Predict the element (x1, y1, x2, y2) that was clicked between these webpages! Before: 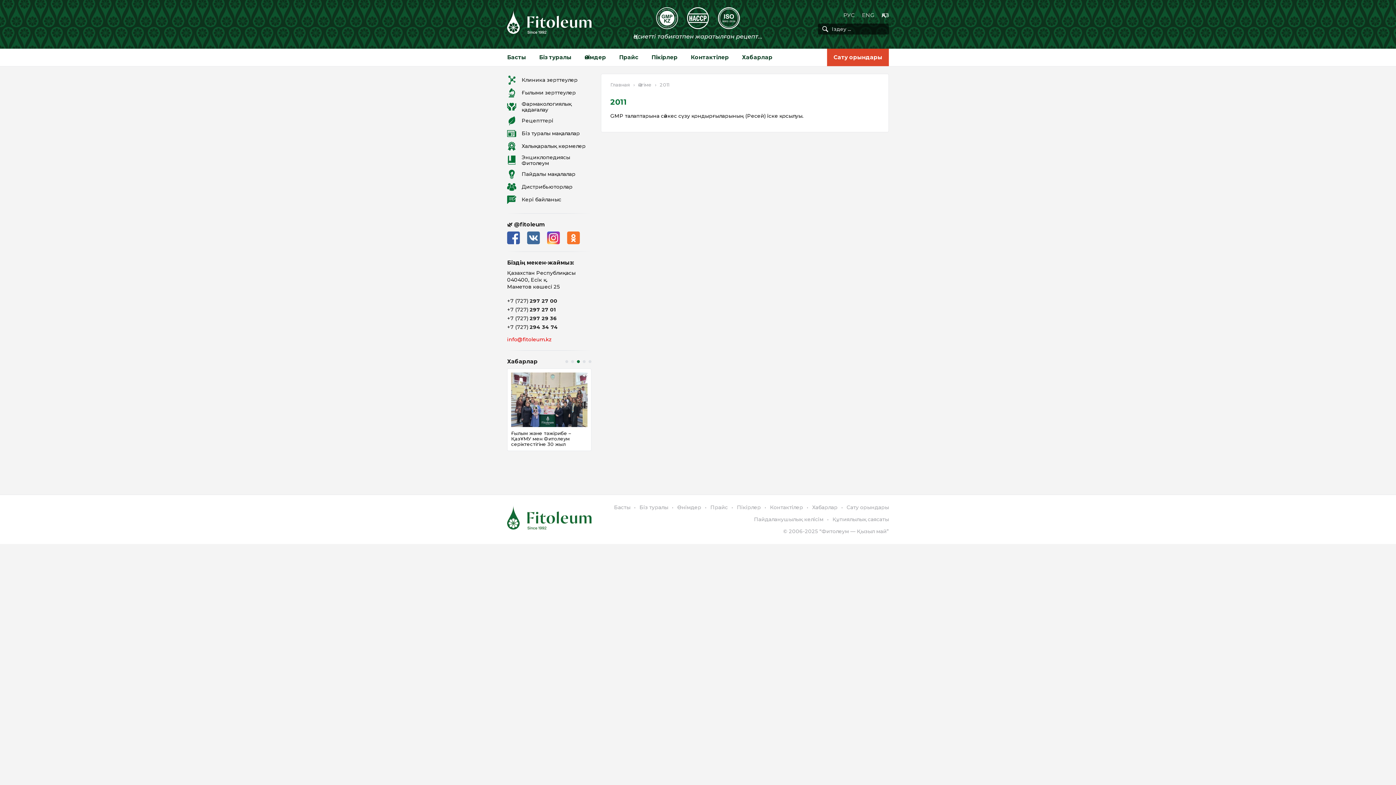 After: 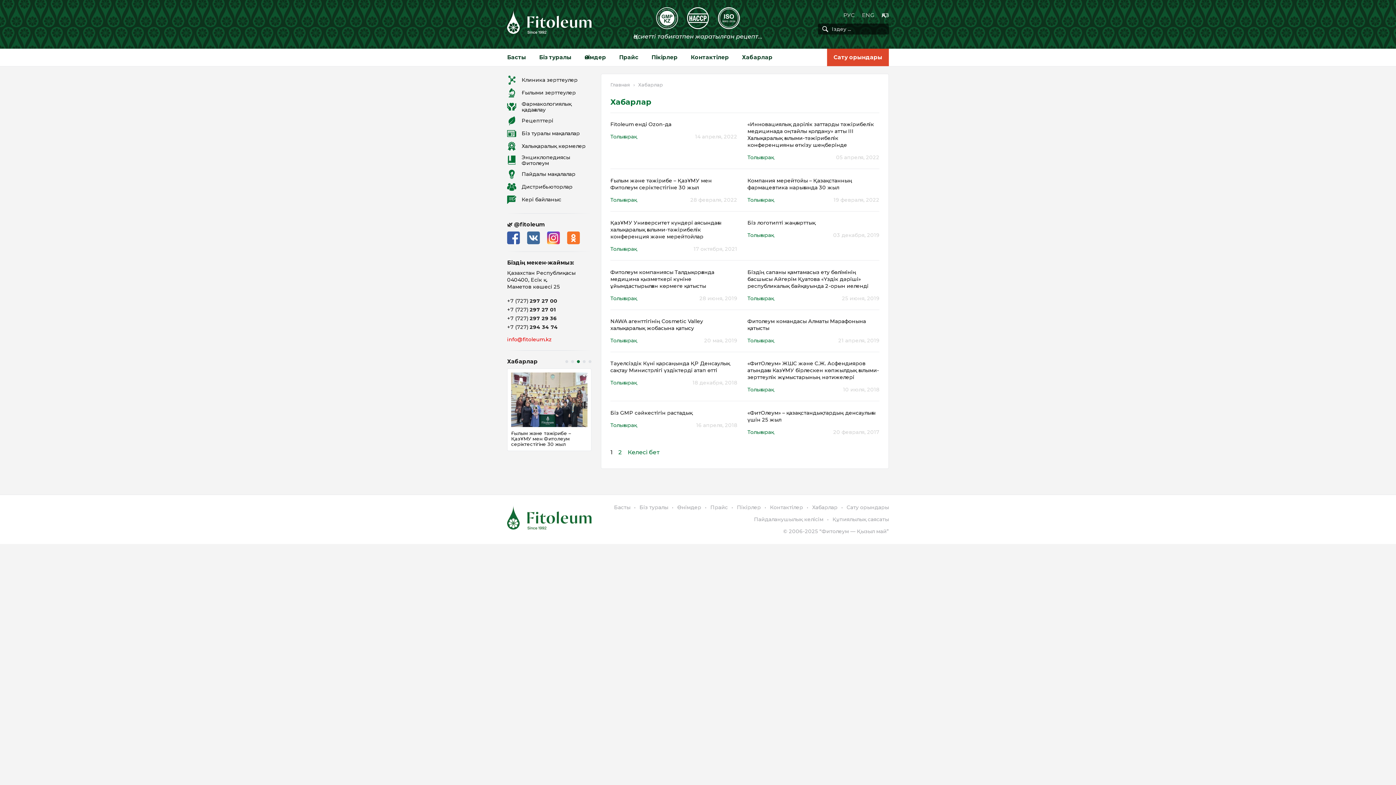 Action: label: Хабарлар bbox: (735, 48, 779, 66)